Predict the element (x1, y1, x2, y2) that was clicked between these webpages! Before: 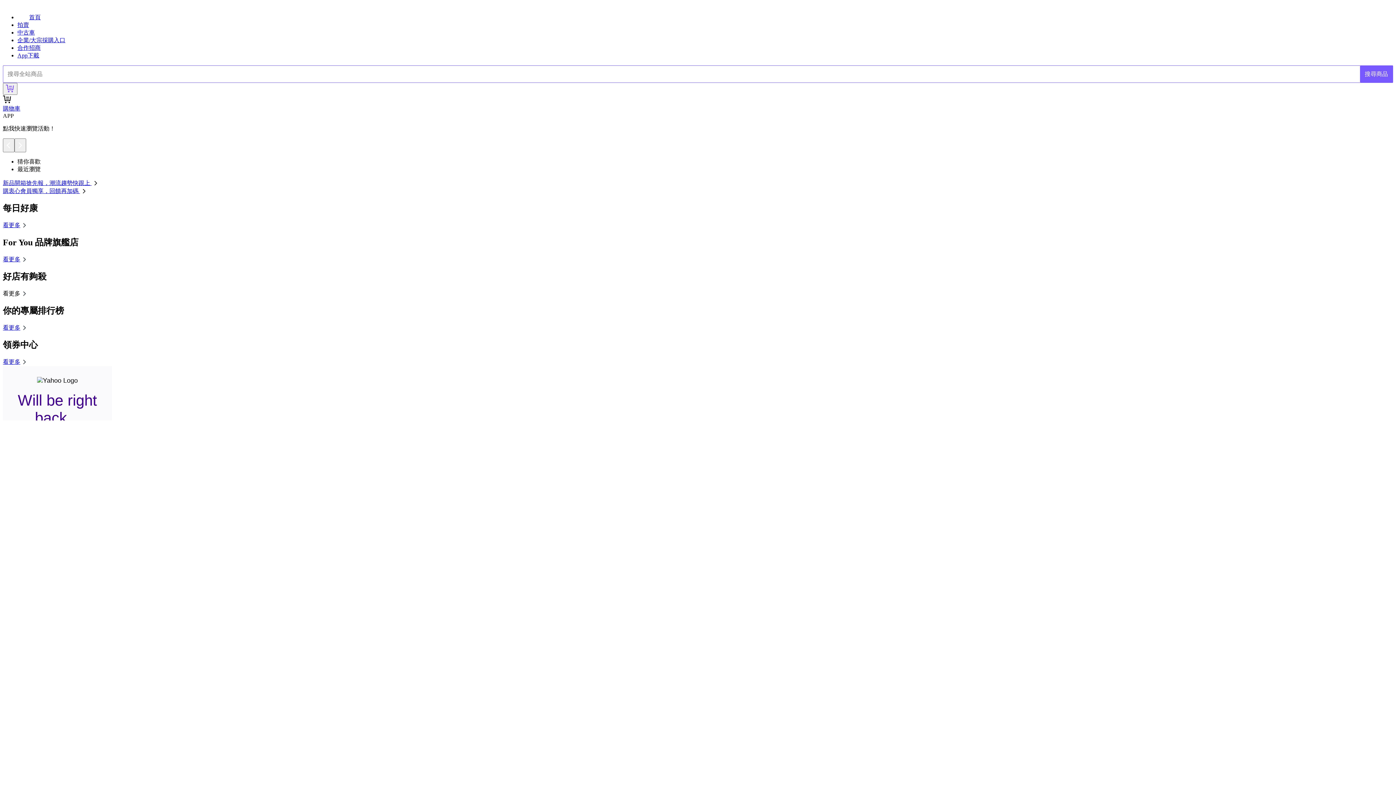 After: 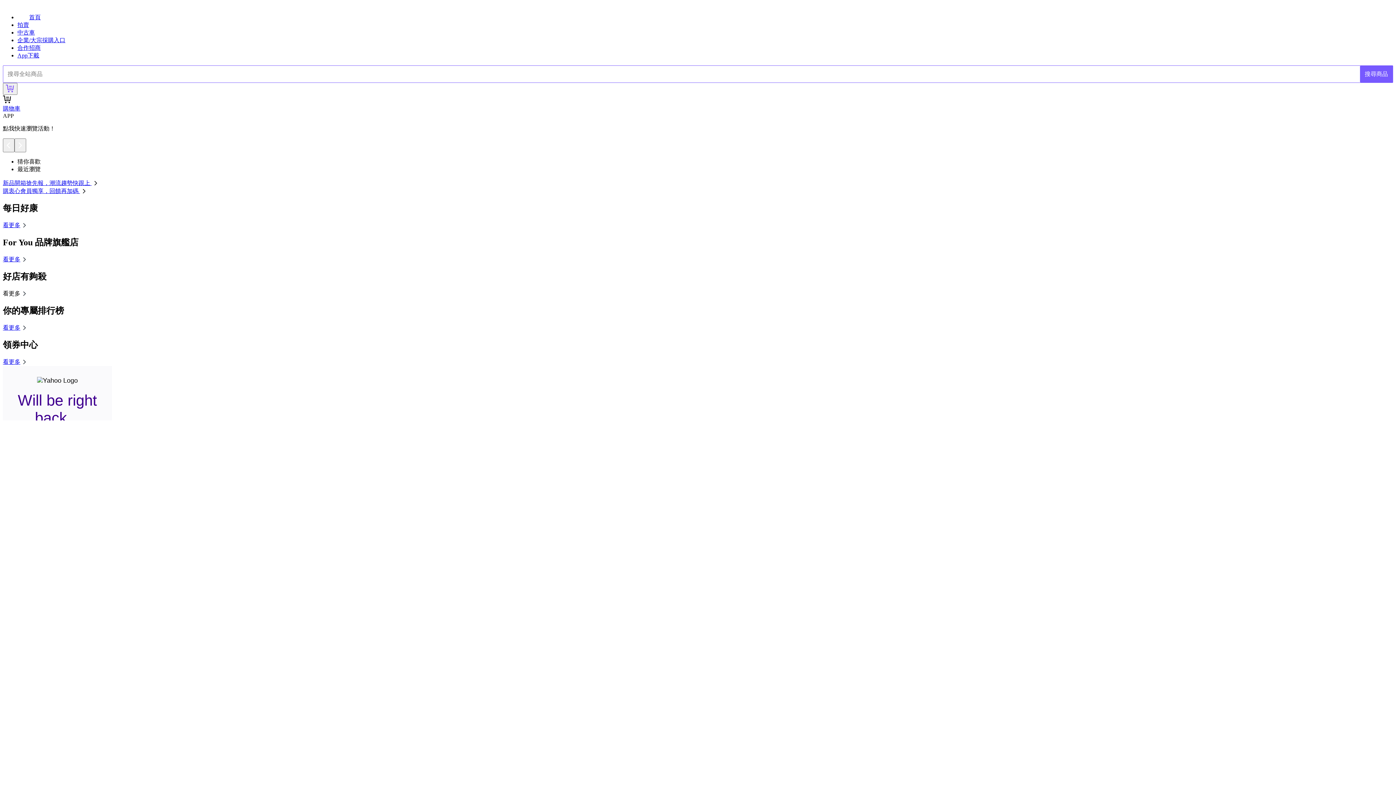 Action: label: 新品開箱搶先報，潮流趨勢快跟上  bbox: (2, 180, 99, 186)